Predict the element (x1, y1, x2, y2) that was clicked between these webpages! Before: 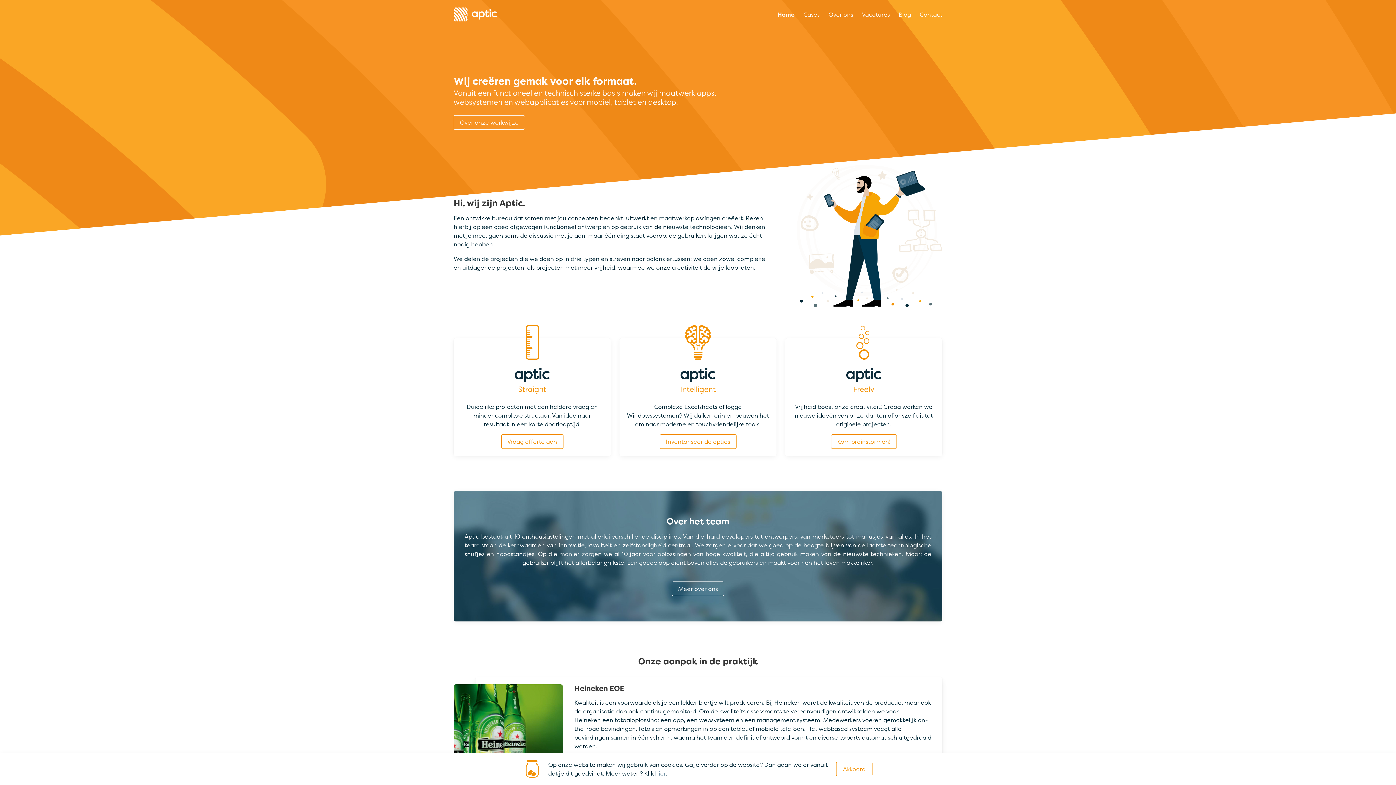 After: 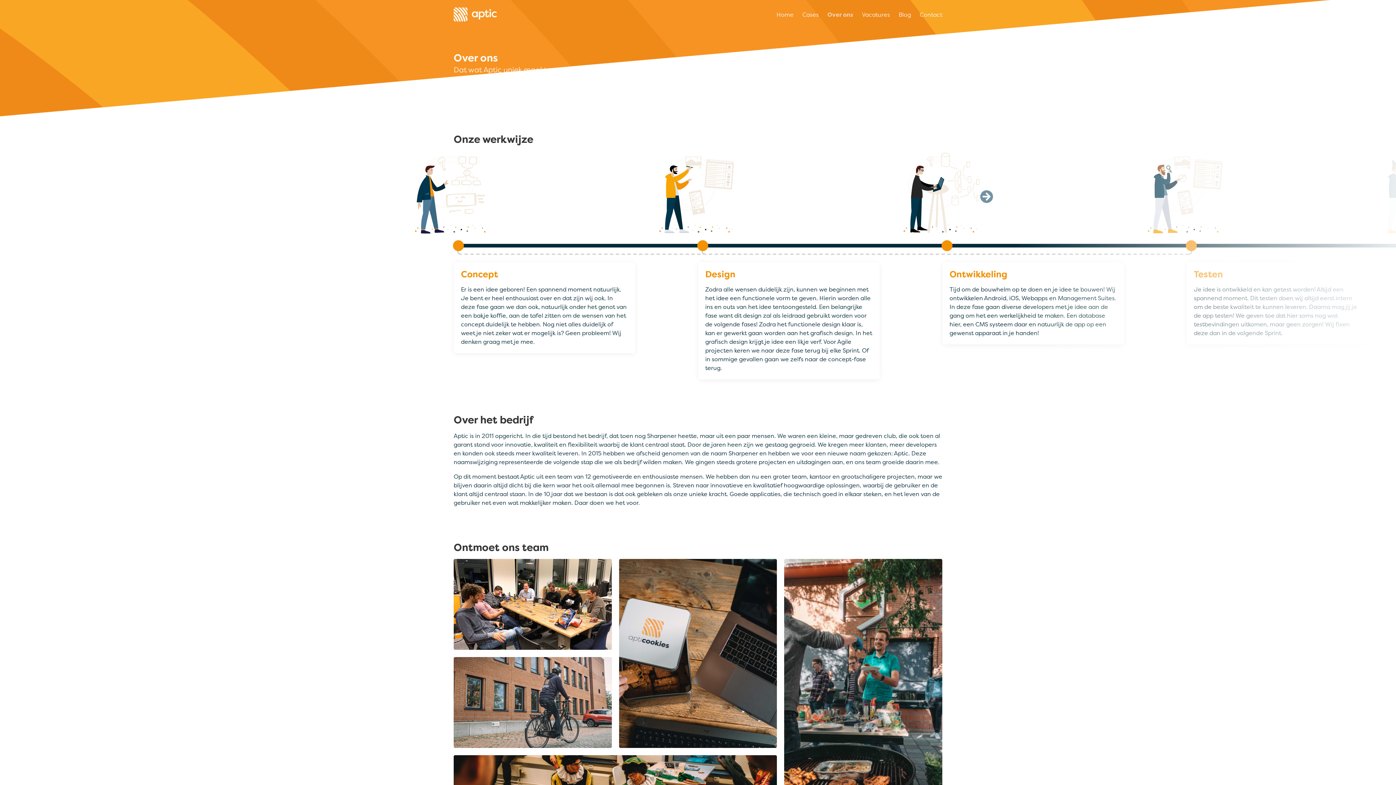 Action: bbox: (824, 0, 857, 29) label: Over ons